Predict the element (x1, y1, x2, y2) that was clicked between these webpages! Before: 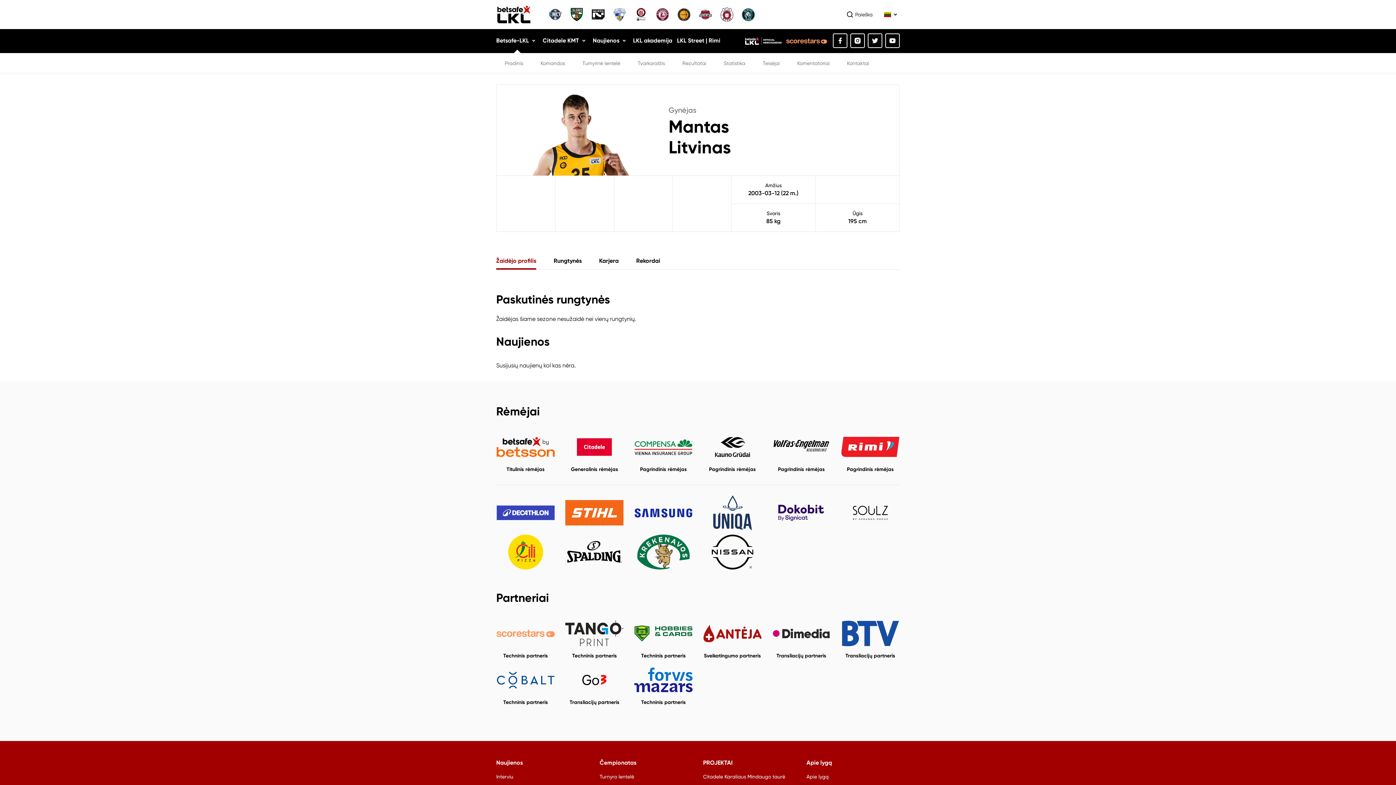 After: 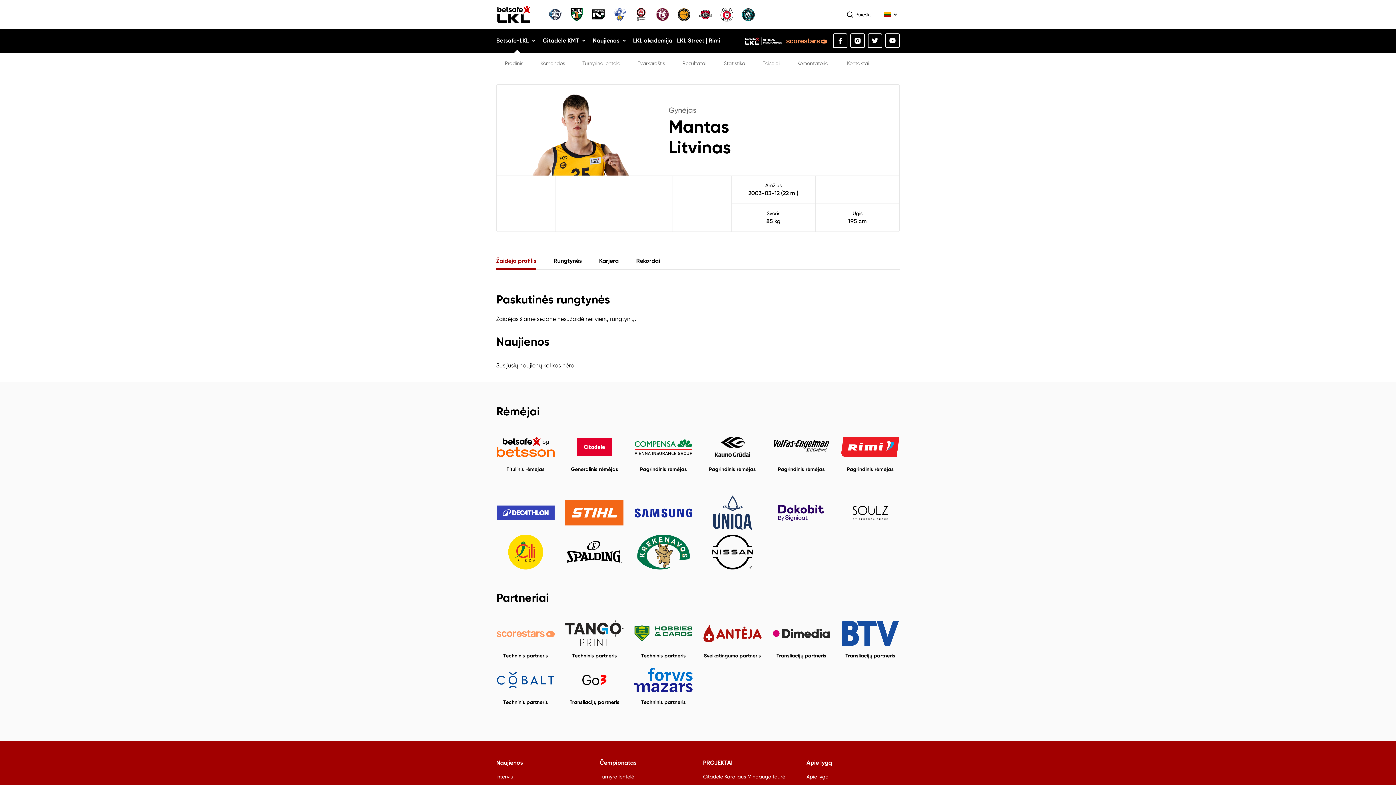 Action: bbox: (634, 616, 692, 651)